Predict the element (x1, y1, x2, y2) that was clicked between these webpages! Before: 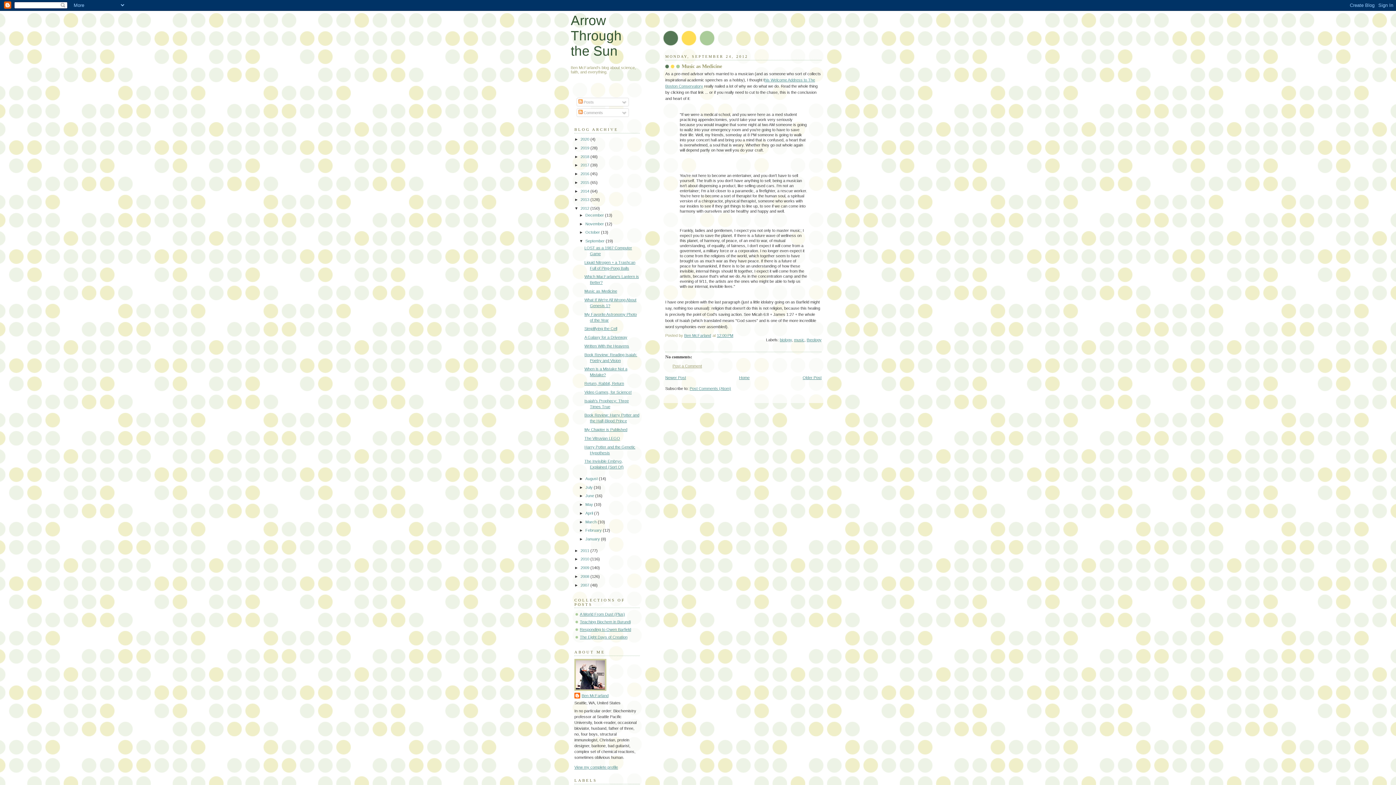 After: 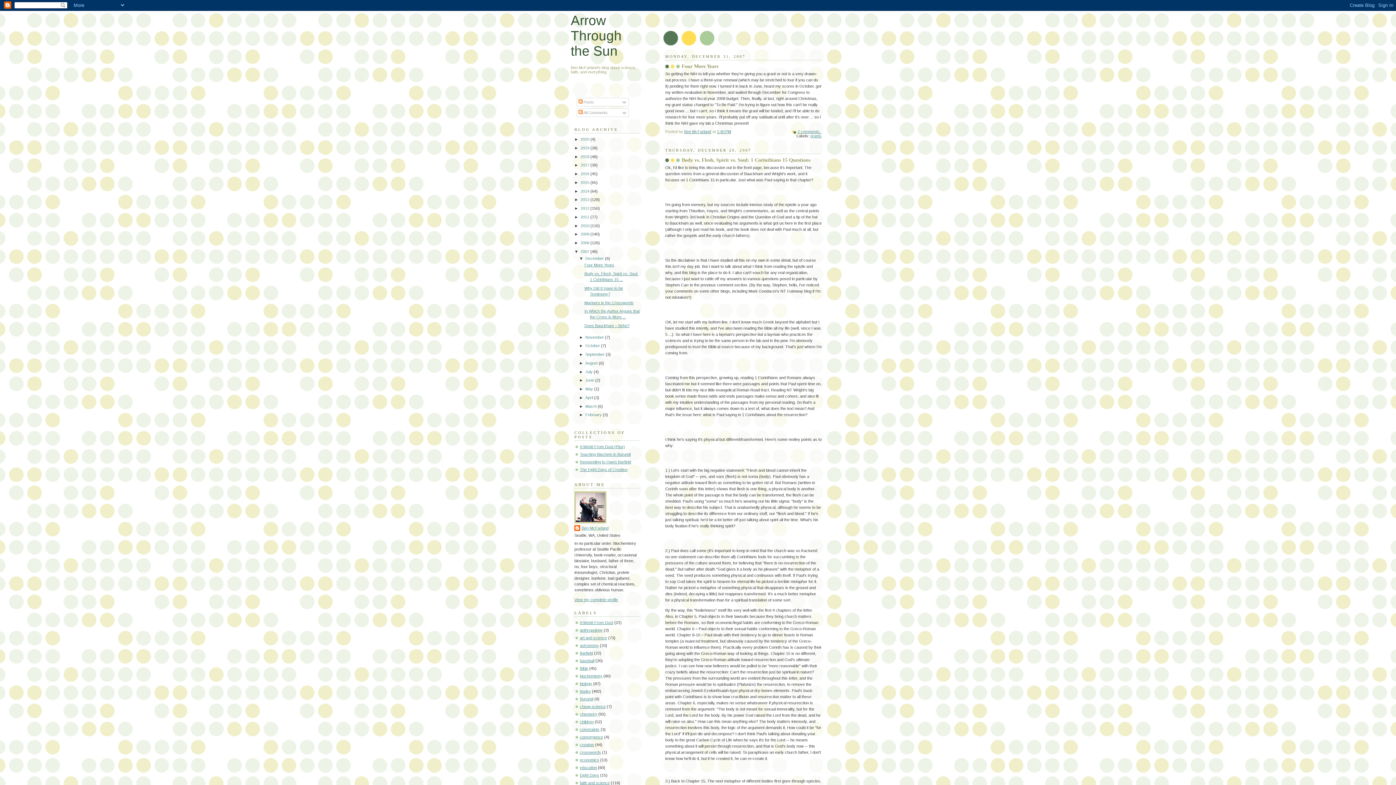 Action: label: 2007  bbox: (580, 583, 590, 587)